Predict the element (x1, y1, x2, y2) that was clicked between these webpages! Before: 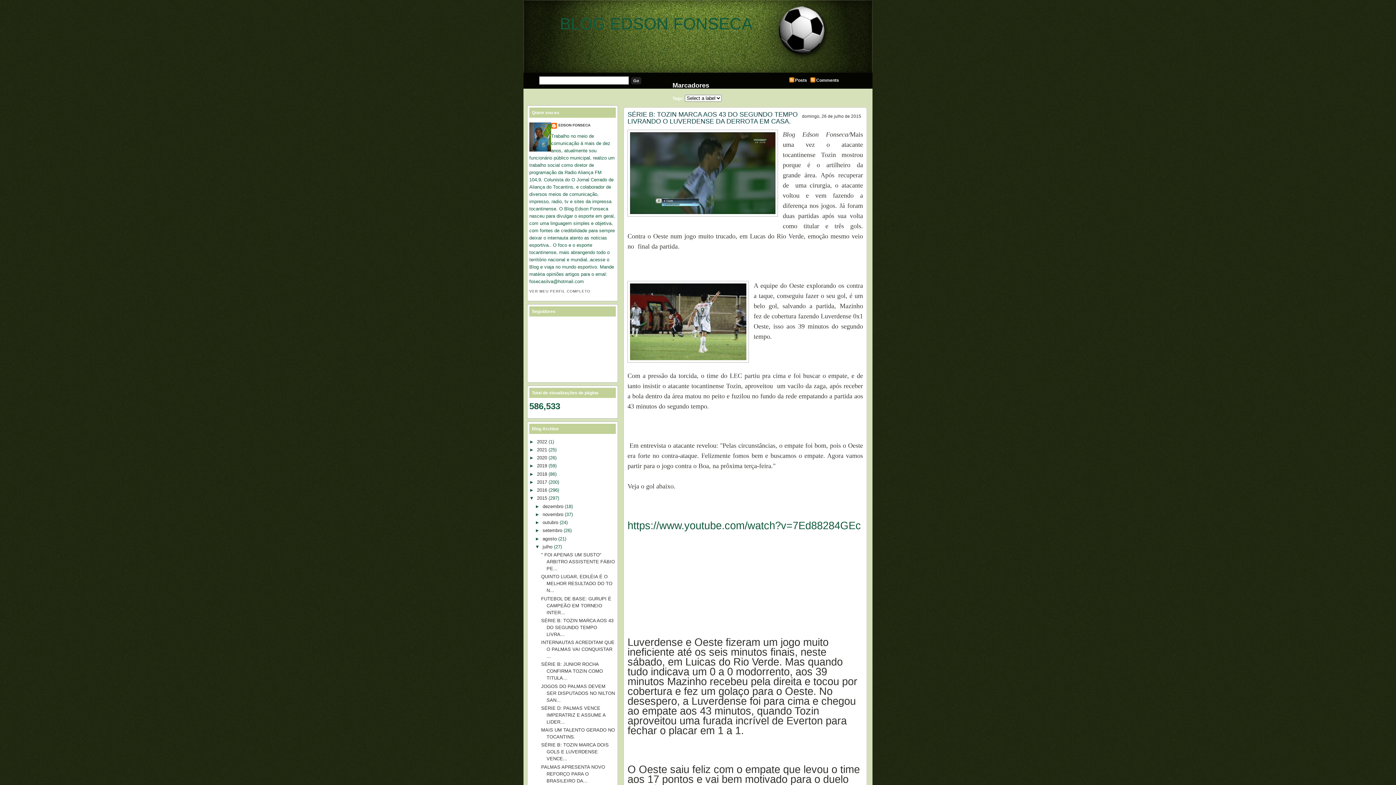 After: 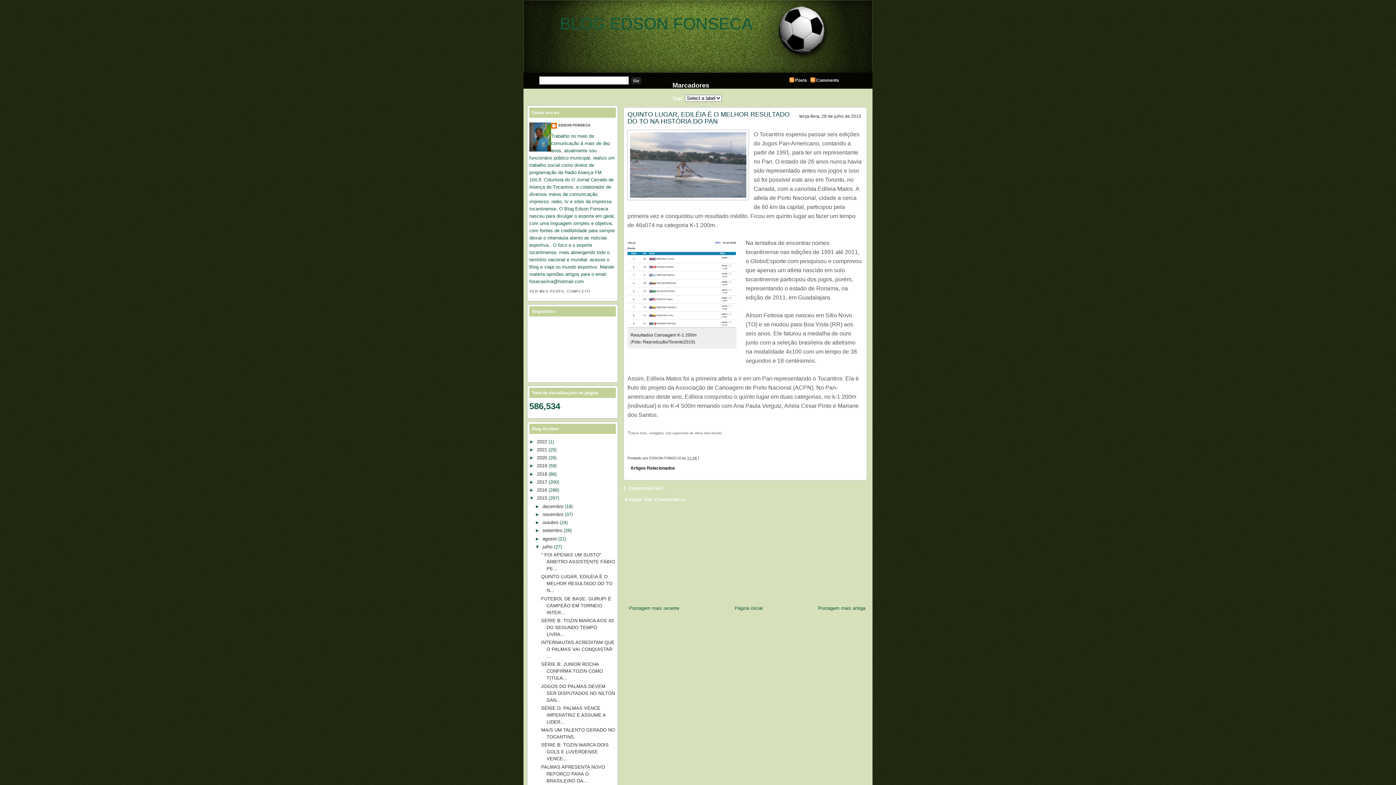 Action: bbox: (541, 574, 612, 593) label: QUINTO LUGAR, EDILÉIA É O MELHOR RESULTADO DO TO N...